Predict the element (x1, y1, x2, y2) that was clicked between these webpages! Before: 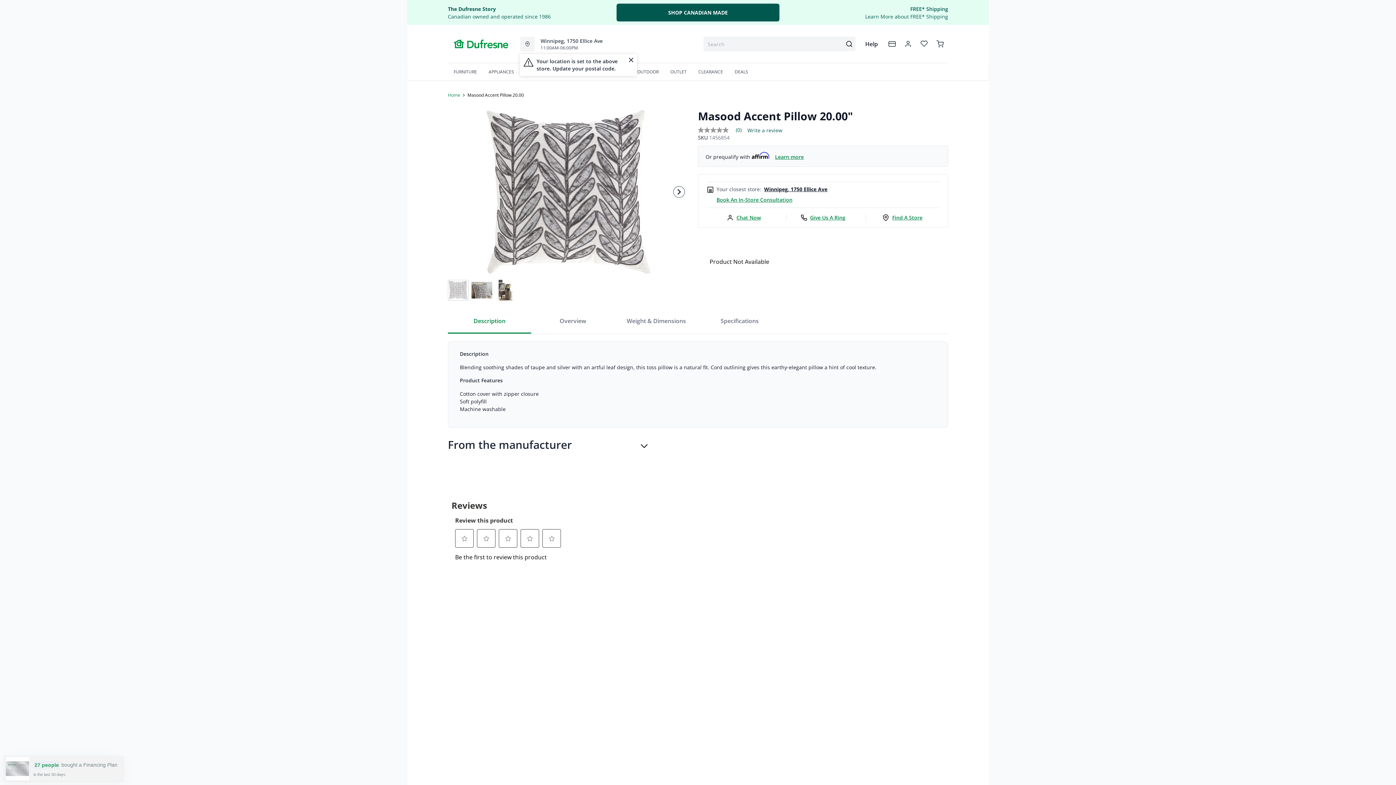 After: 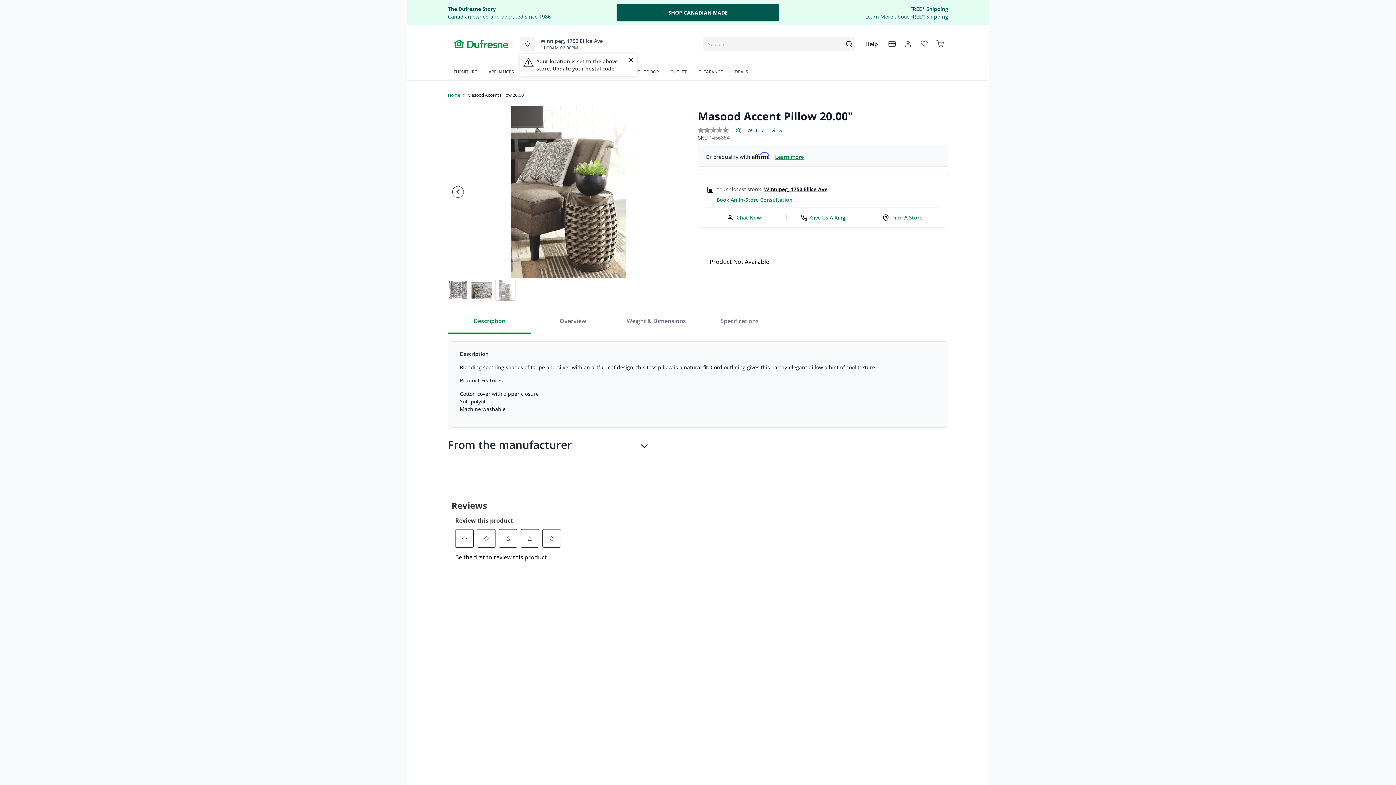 Action: label: Masood Accent Pillow 20.00" bbox: (495, 280, 516, 300)